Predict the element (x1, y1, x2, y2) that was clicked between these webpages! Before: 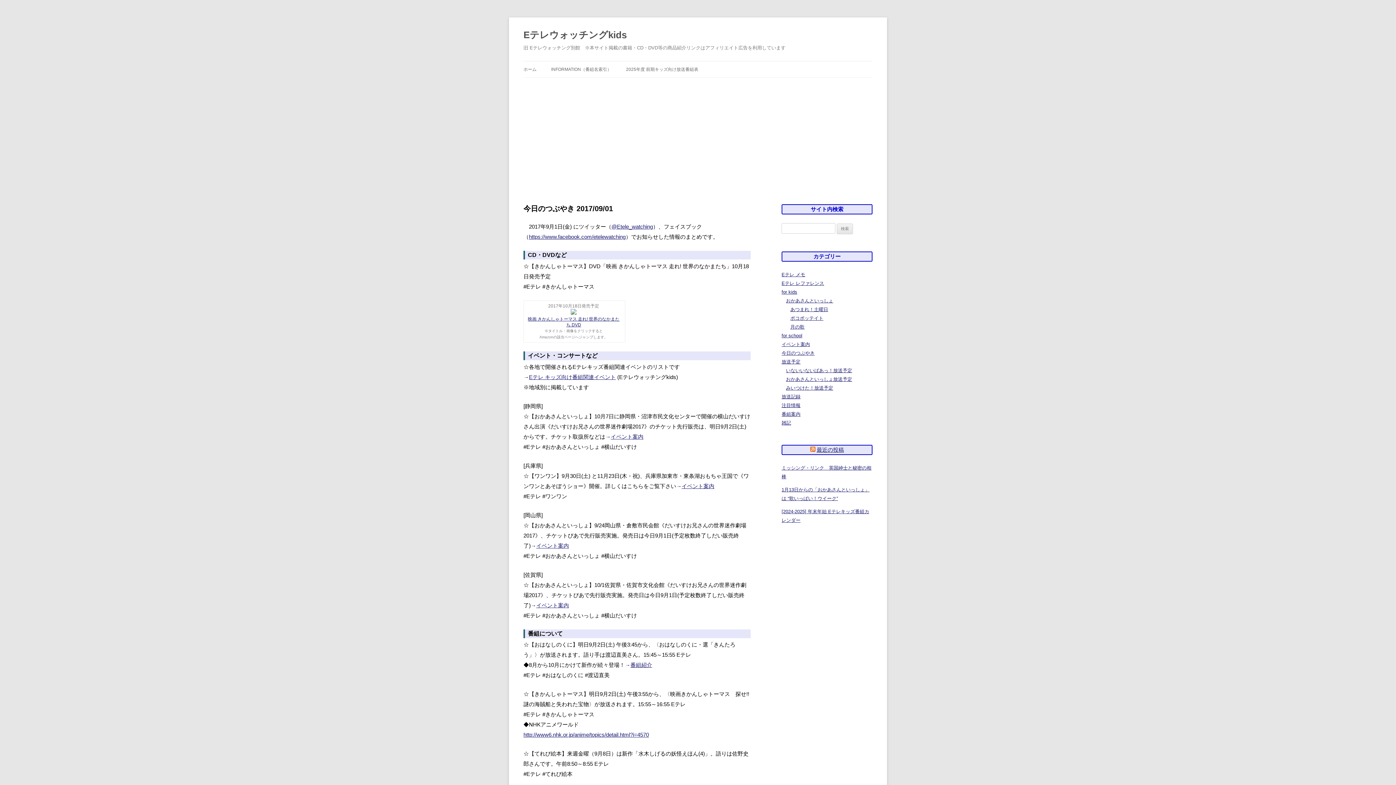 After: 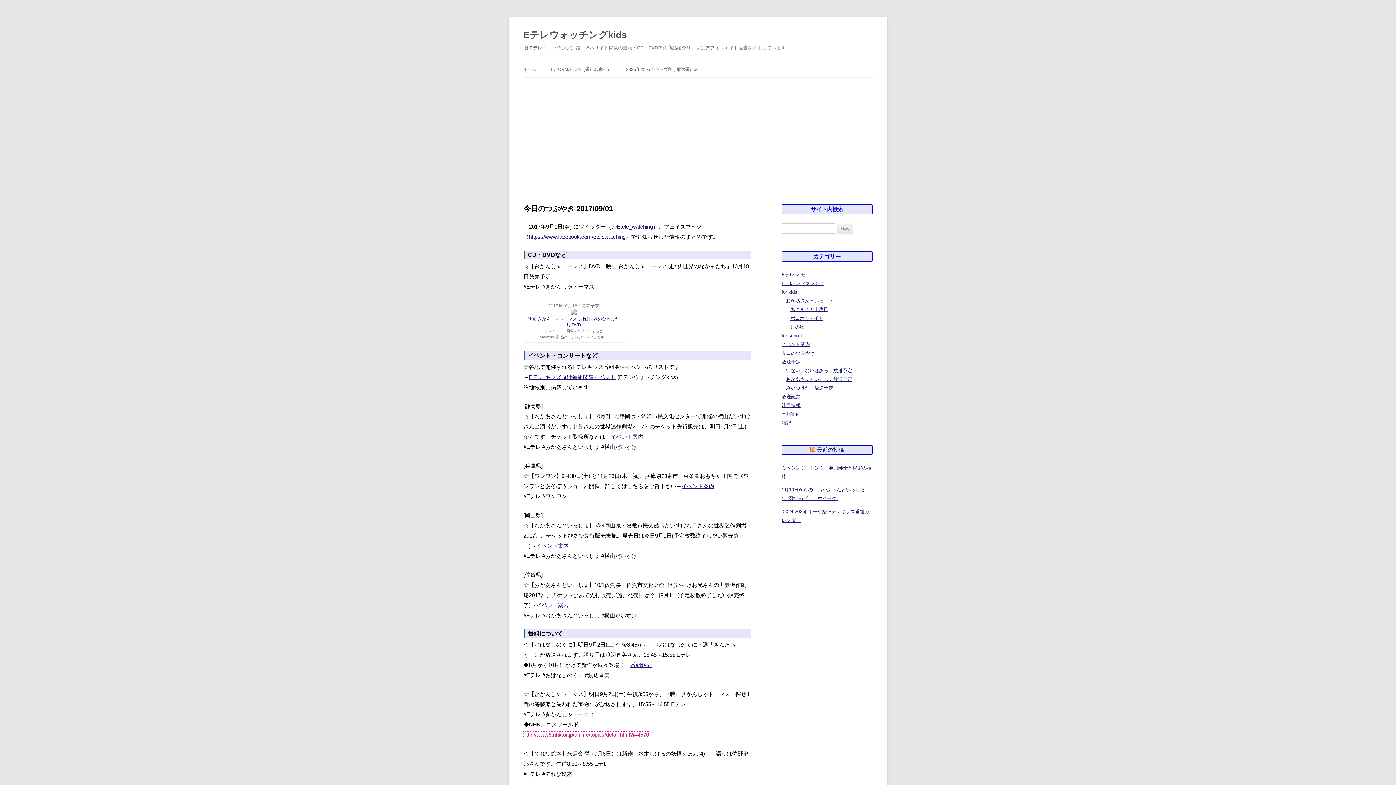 Action: bbox: (523, 732, 649, 738) label: http://www6.nhk.or.jp/anime/topics/detail.html?i=4570